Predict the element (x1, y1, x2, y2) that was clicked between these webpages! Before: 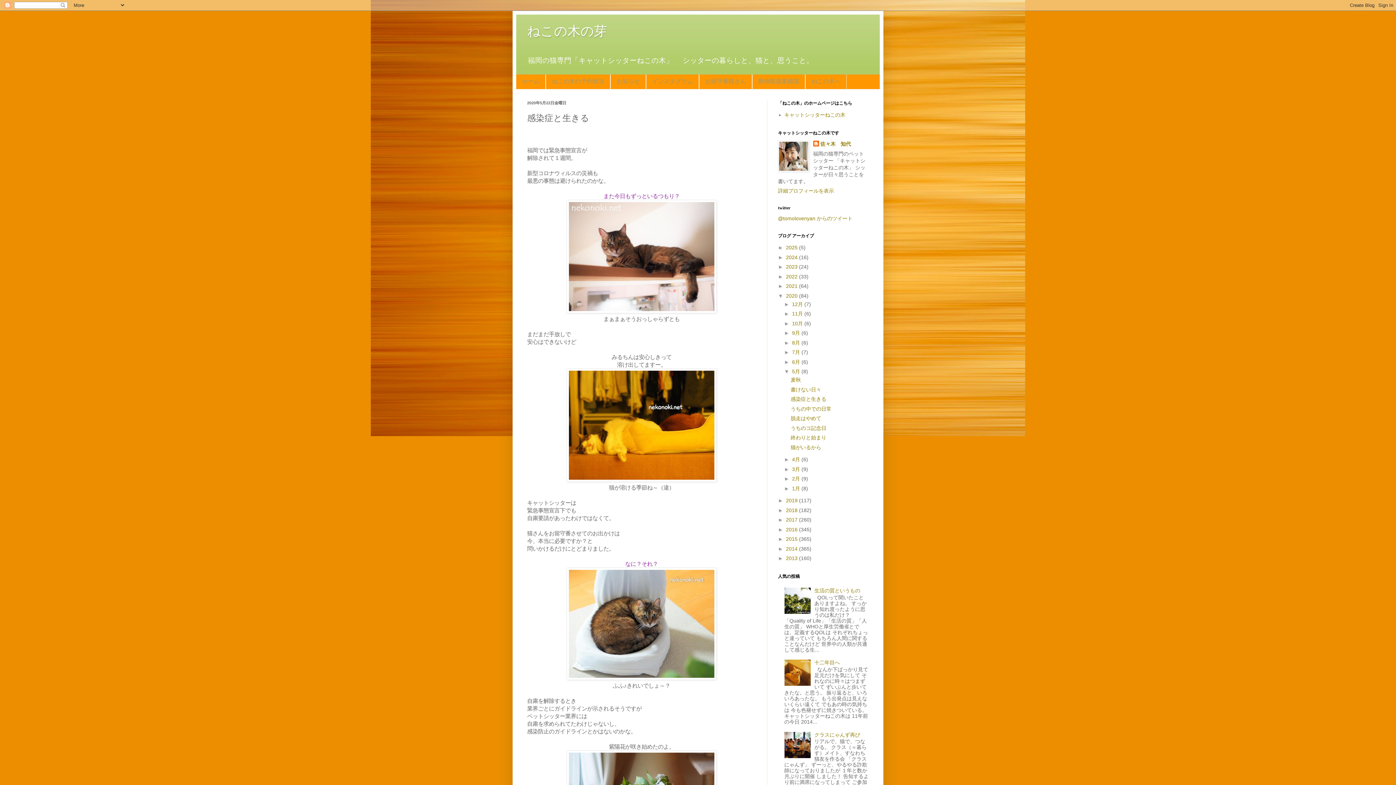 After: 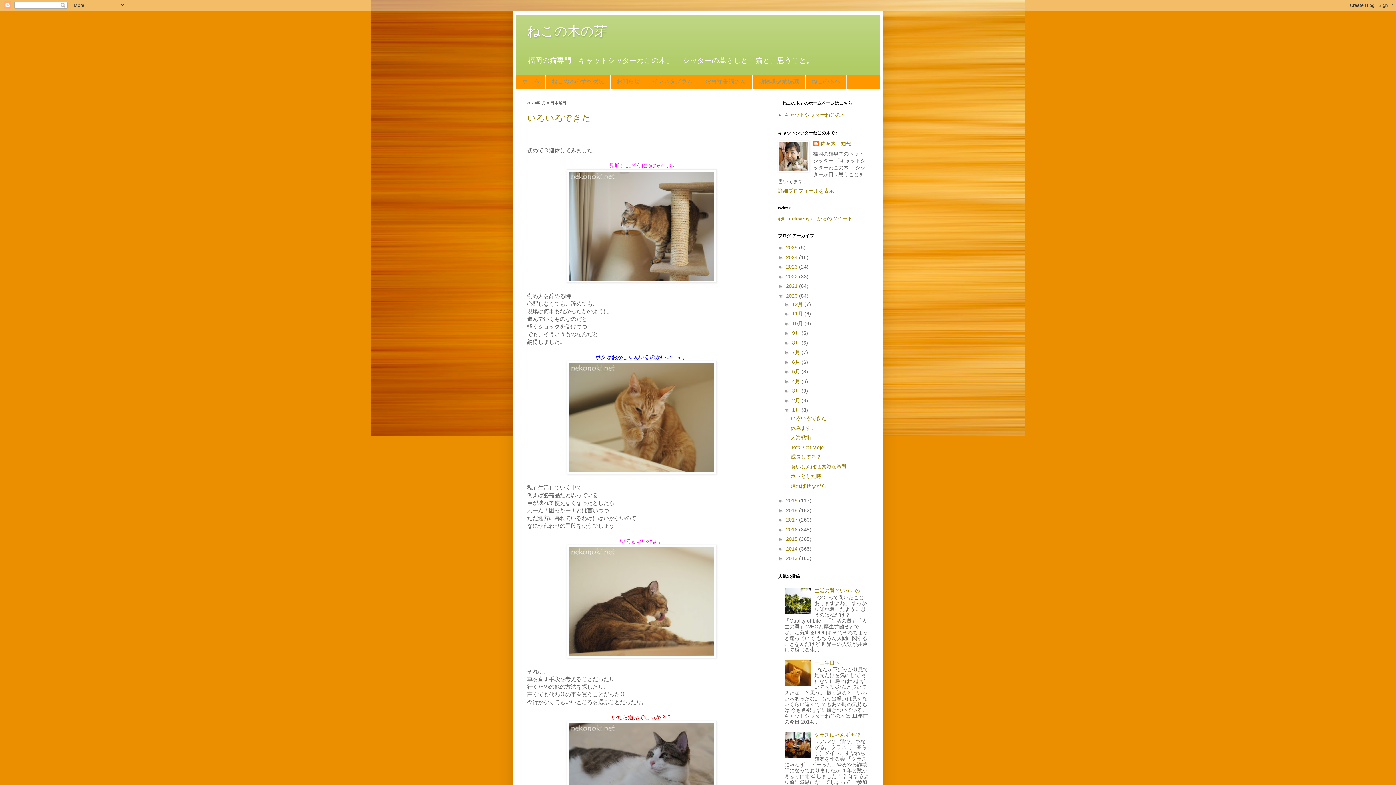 Action: label: 1月  bbox: (792, 485, 801, 491)